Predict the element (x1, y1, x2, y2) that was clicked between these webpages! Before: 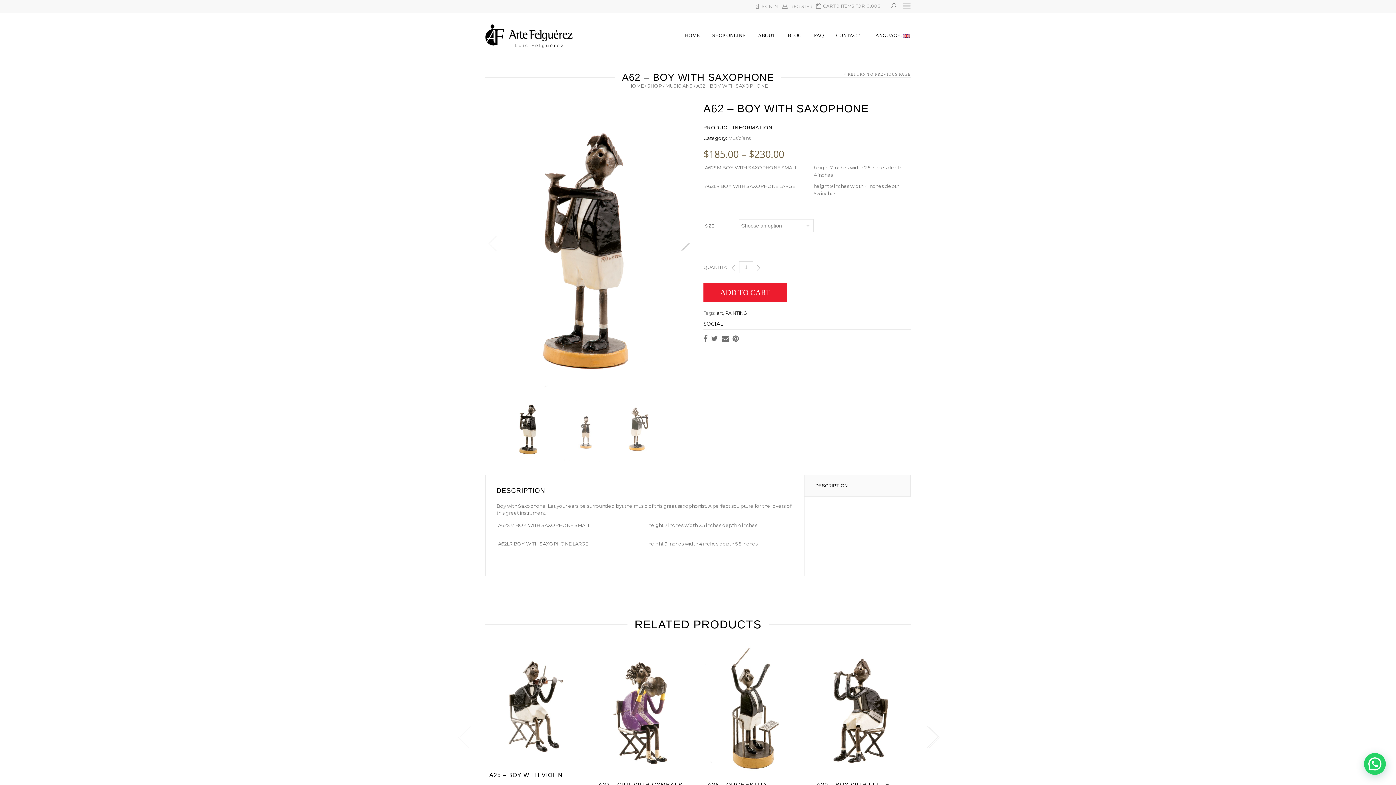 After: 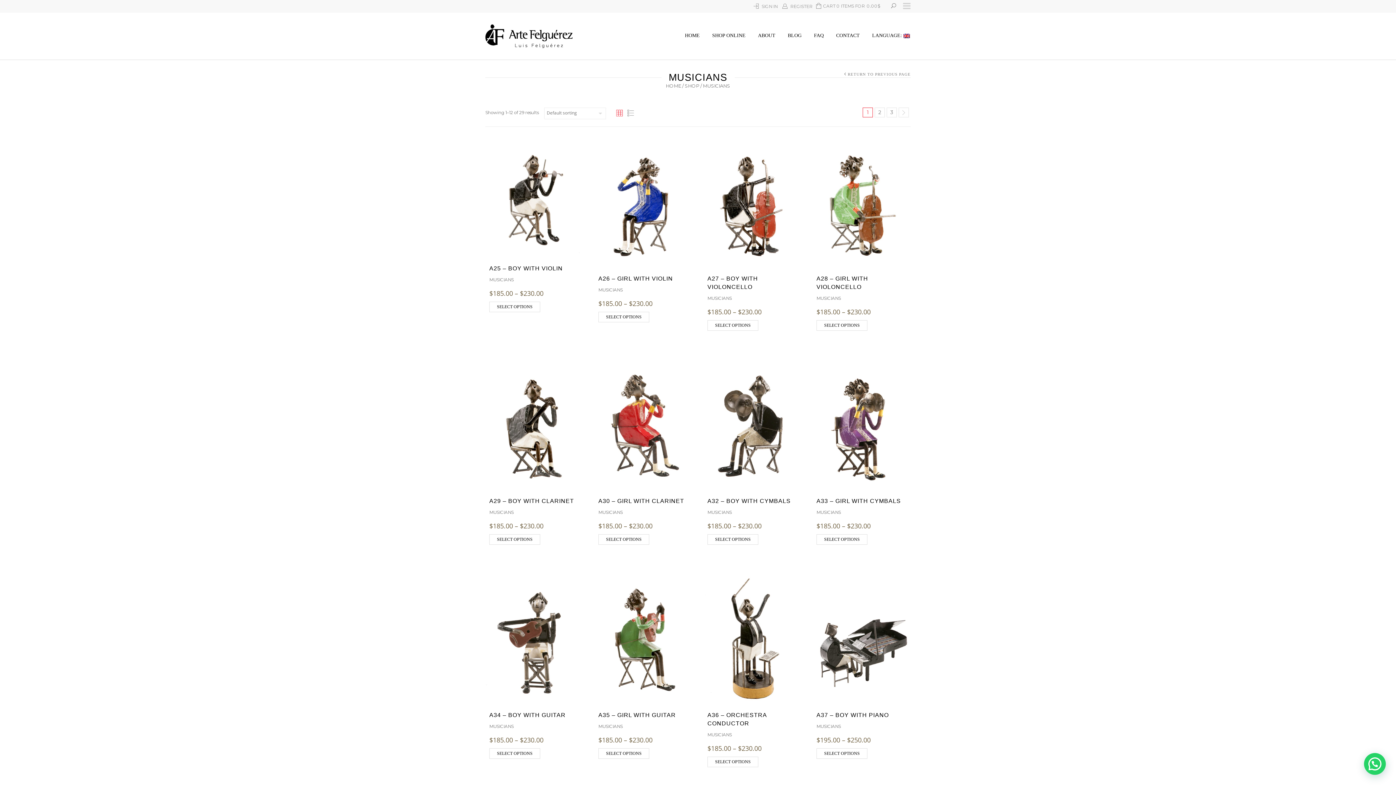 Action: bbox: (665, 82, 692, 88) label: MUSICIANS